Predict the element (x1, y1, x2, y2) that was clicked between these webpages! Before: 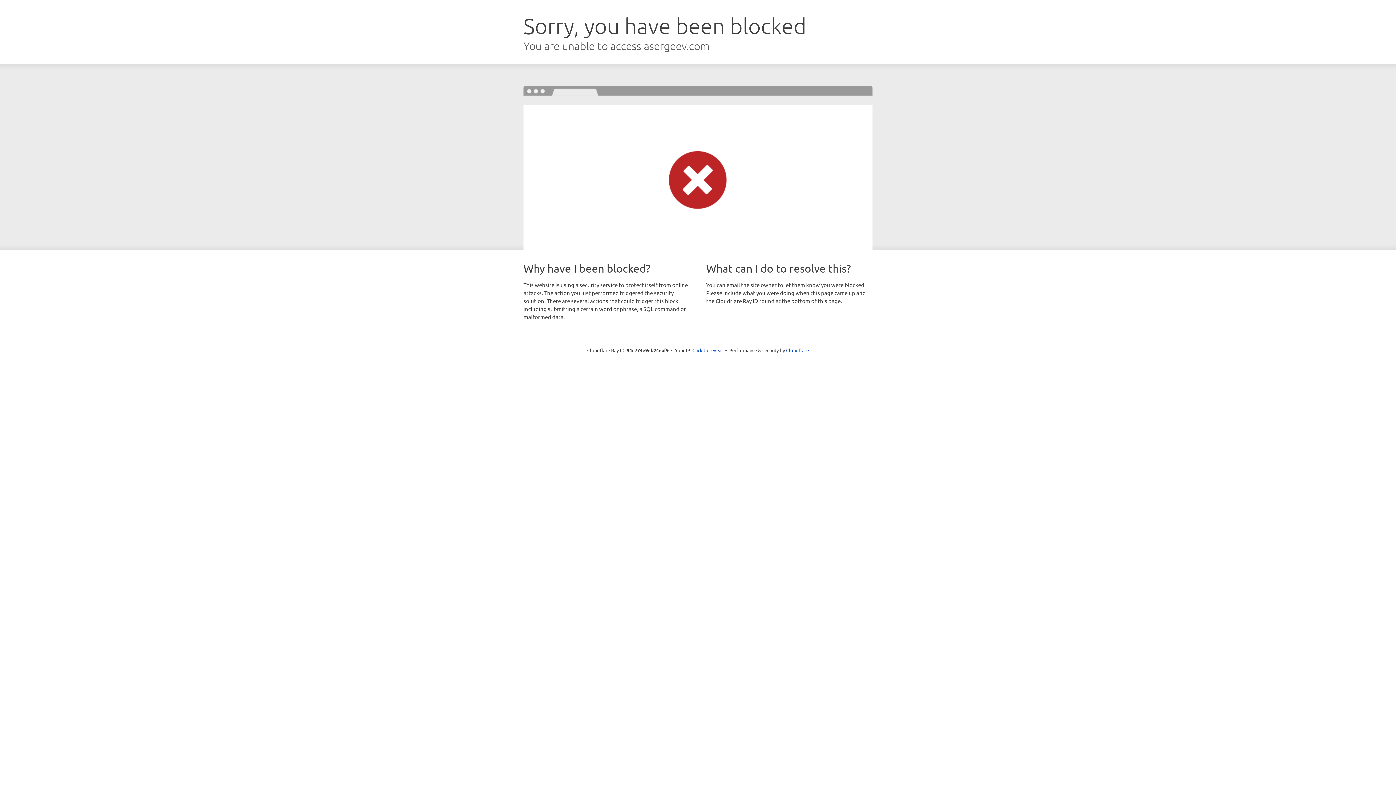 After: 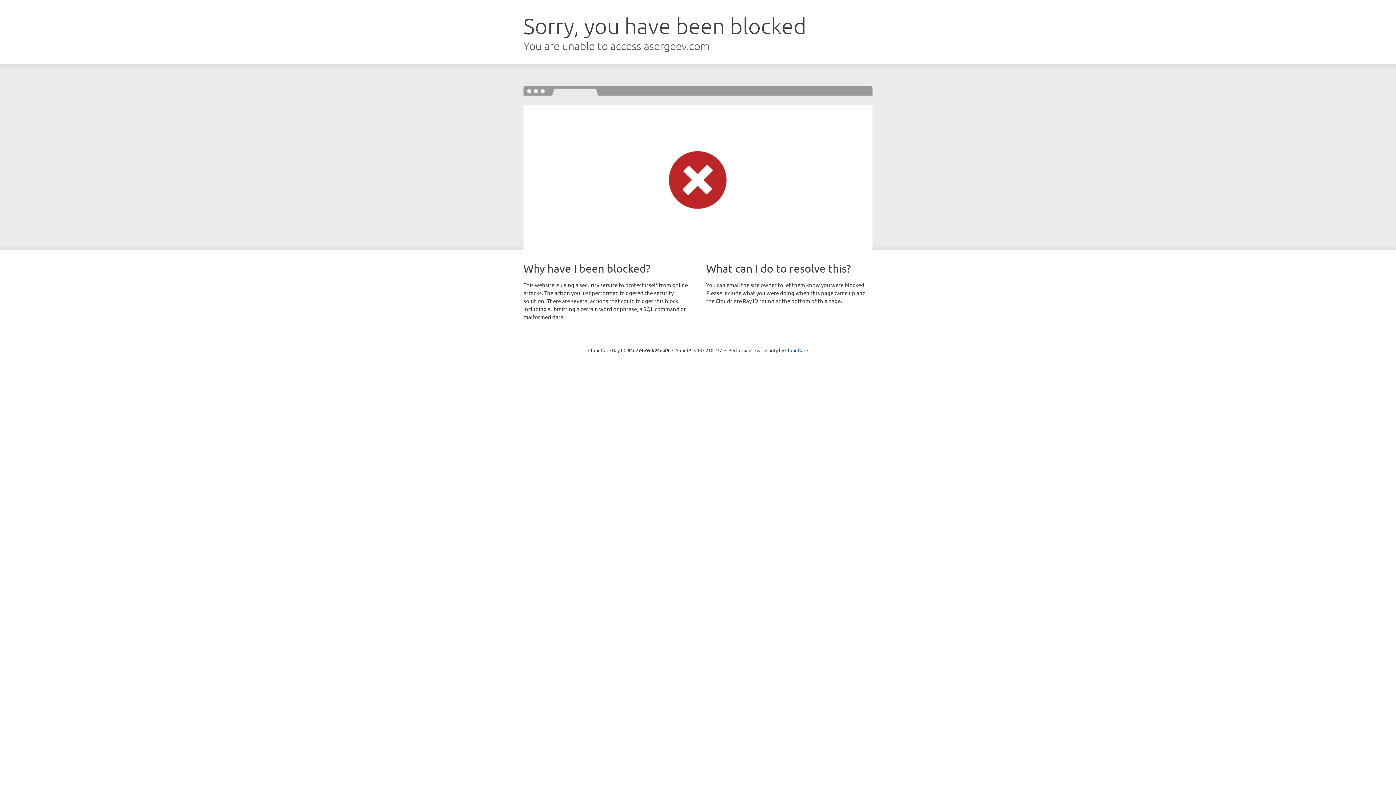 Action: label: Click to reveal bbox: (692, 346, 723, 353)